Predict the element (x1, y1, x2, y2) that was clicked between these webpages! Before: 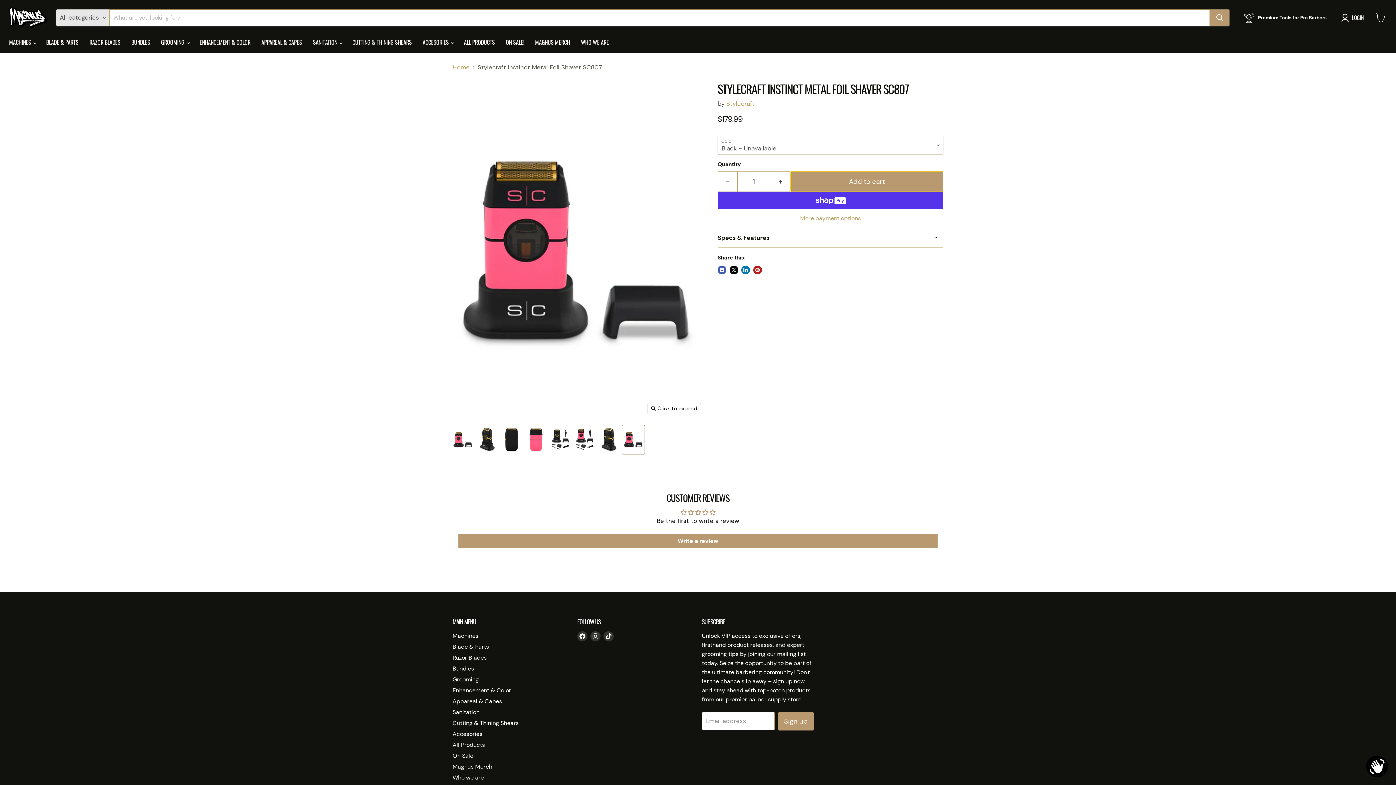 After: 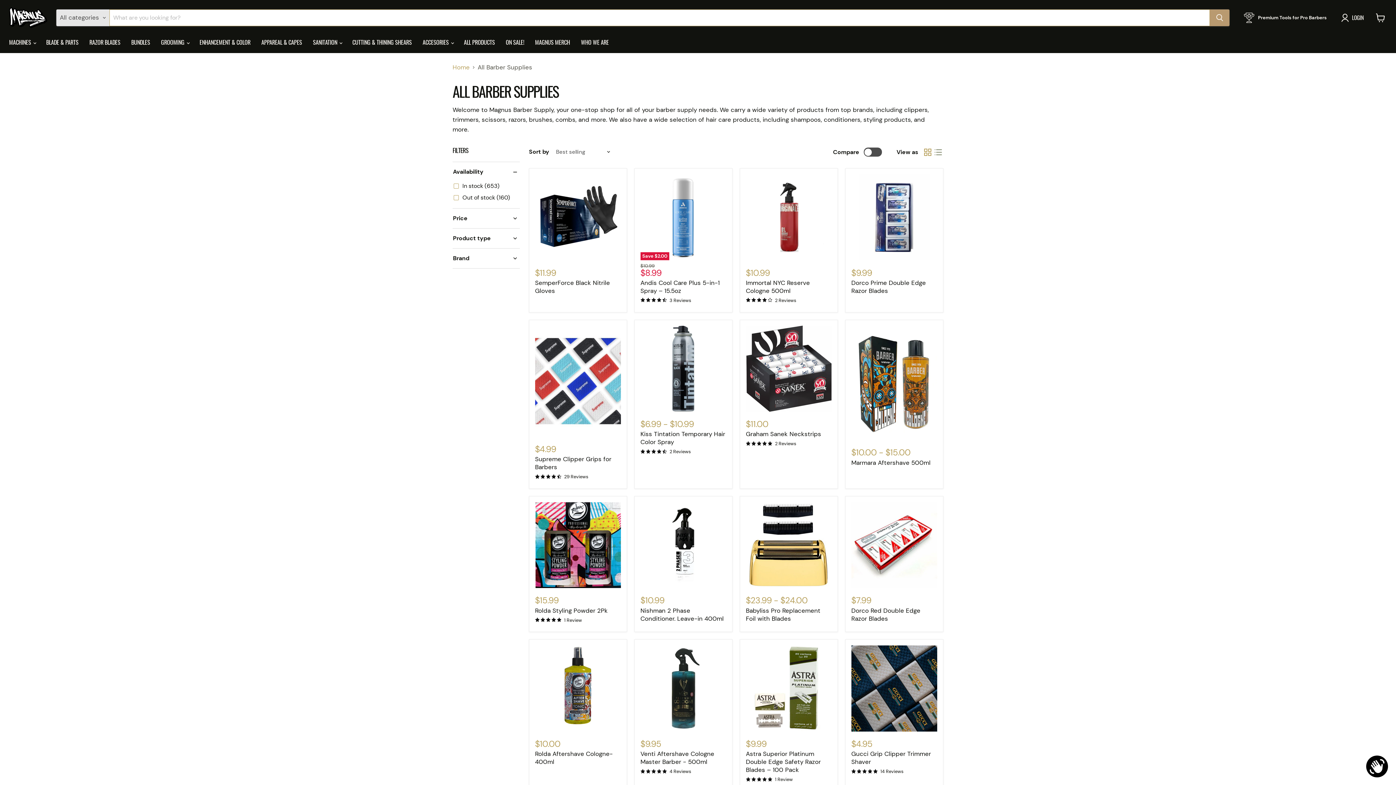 Action: label: All Products bbox: (452, 741, 485, 749)